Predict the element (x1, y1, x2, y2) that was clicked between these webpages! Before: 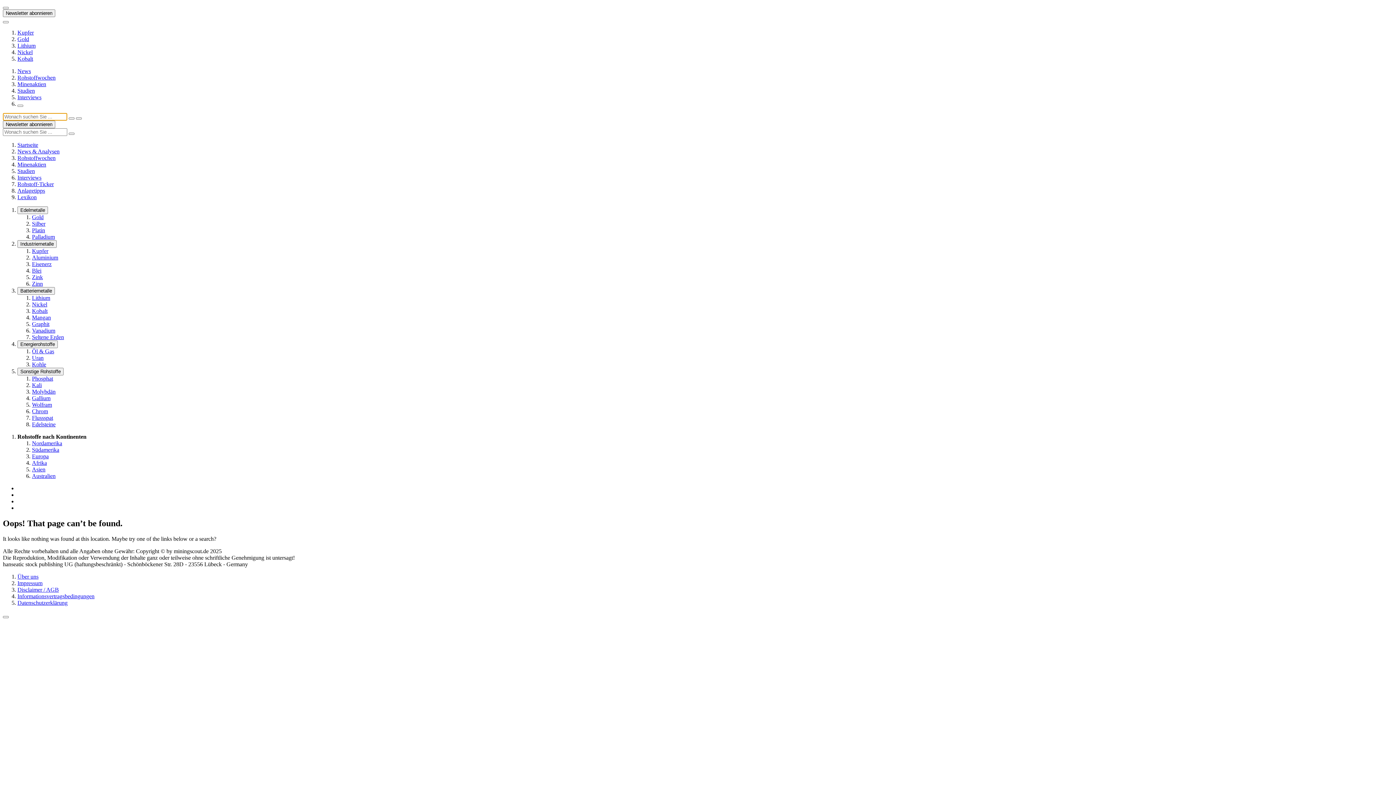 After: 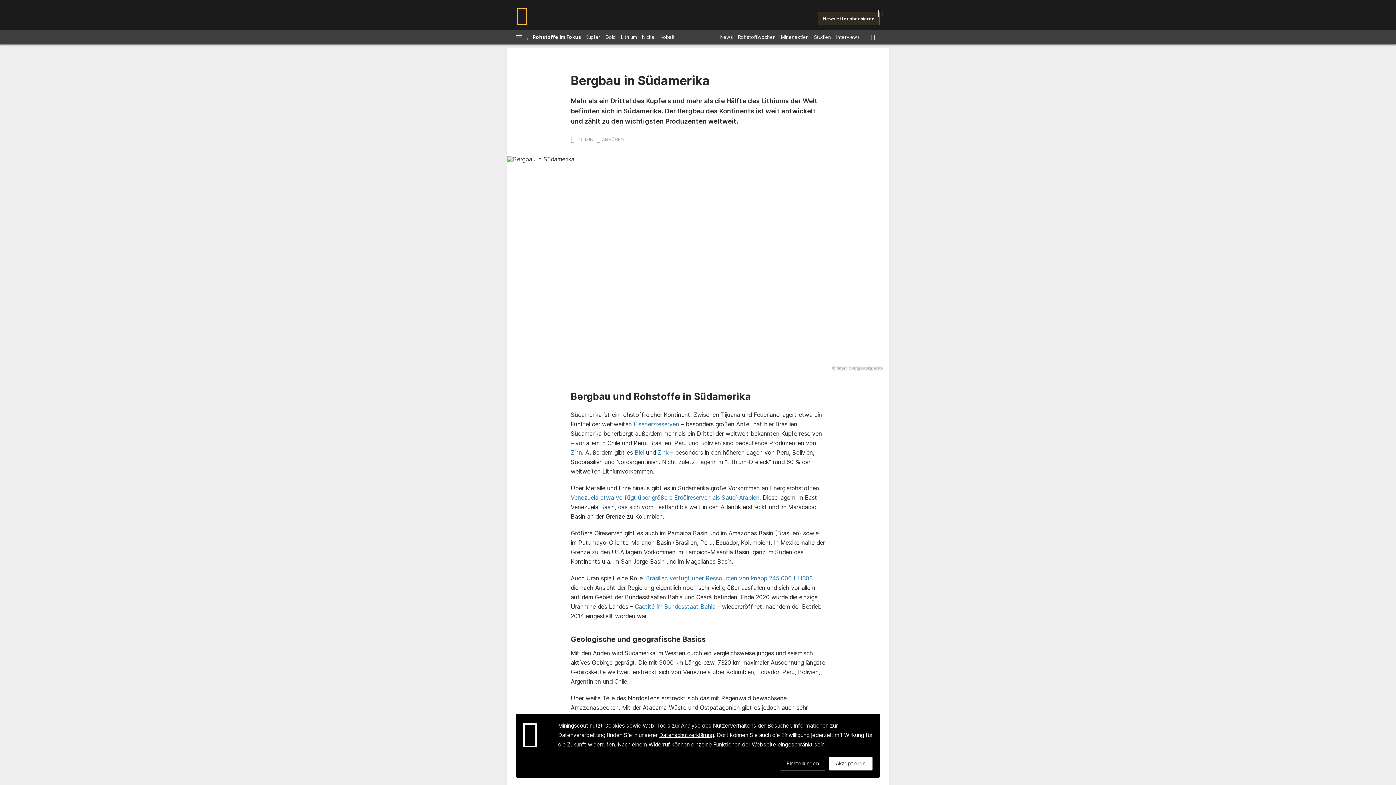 Action: label: Südamerika bbox: (32, 446, 59, 453)